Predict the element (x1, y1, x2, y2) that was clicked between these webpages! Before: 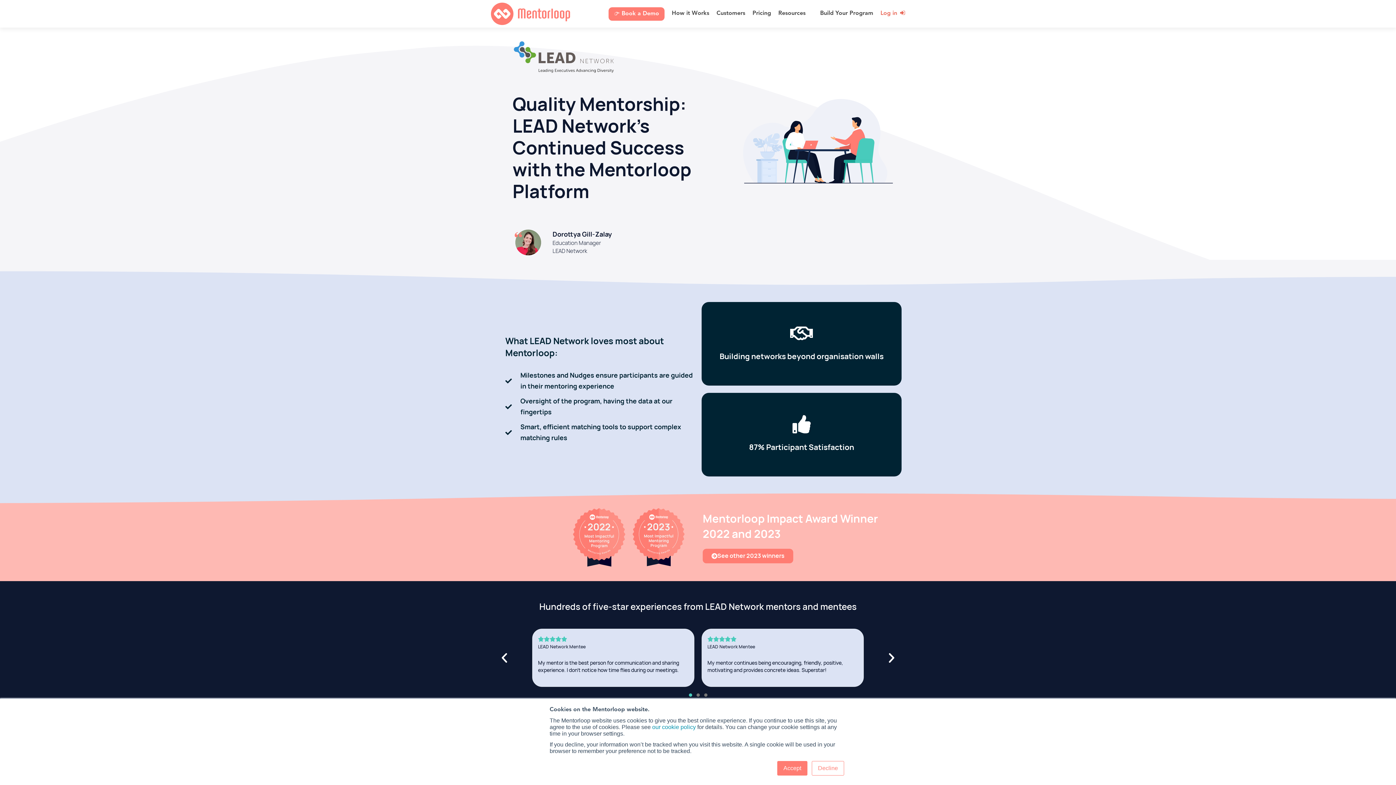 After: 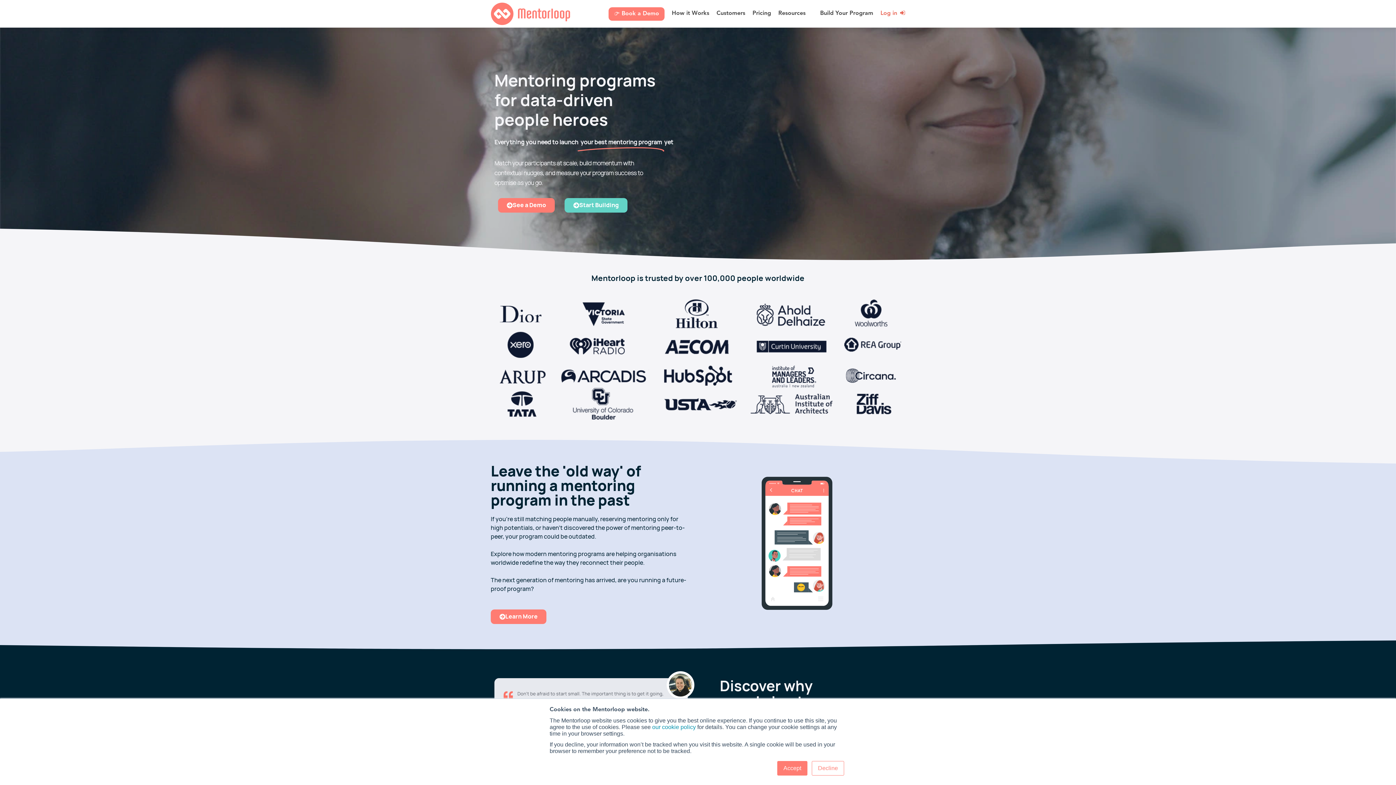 Action: bbox: (485, 0, 576, 27)